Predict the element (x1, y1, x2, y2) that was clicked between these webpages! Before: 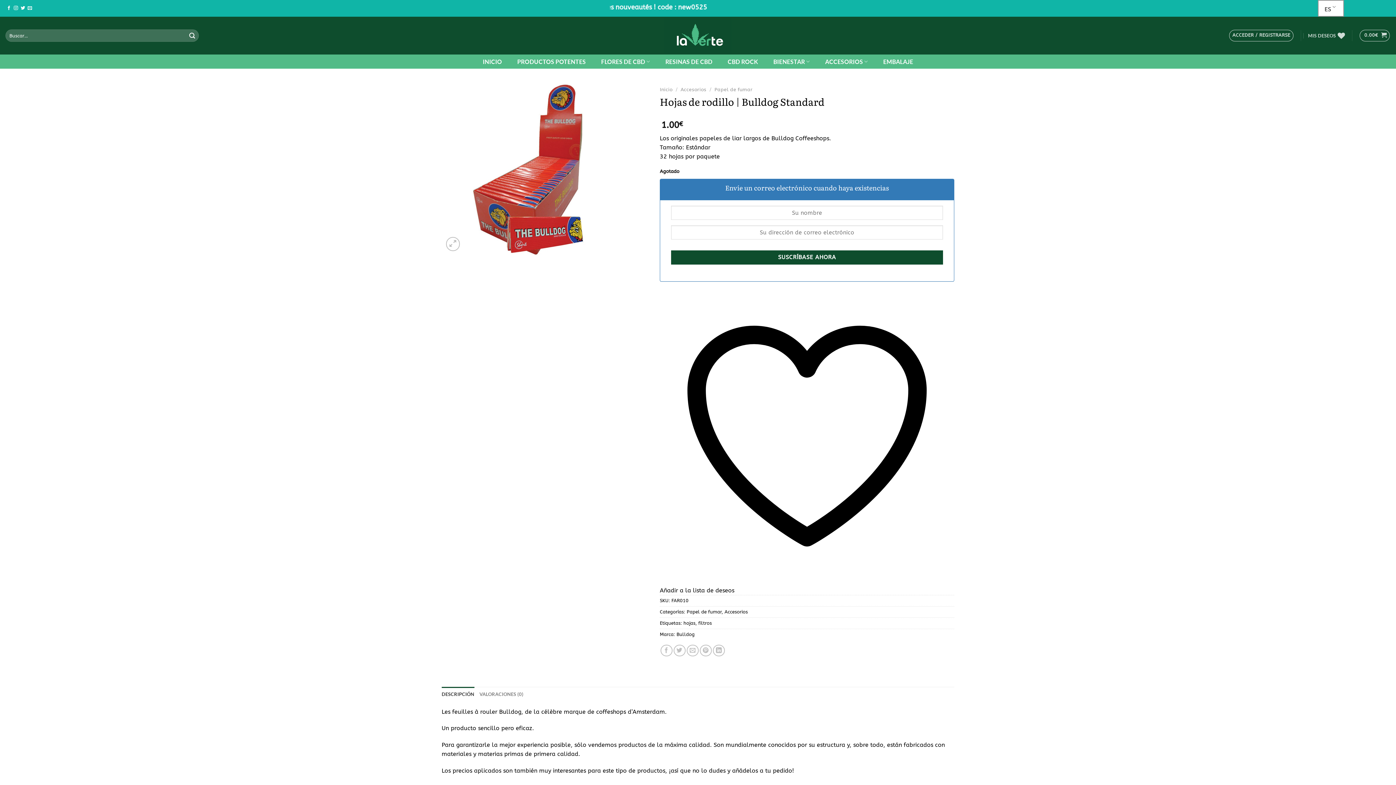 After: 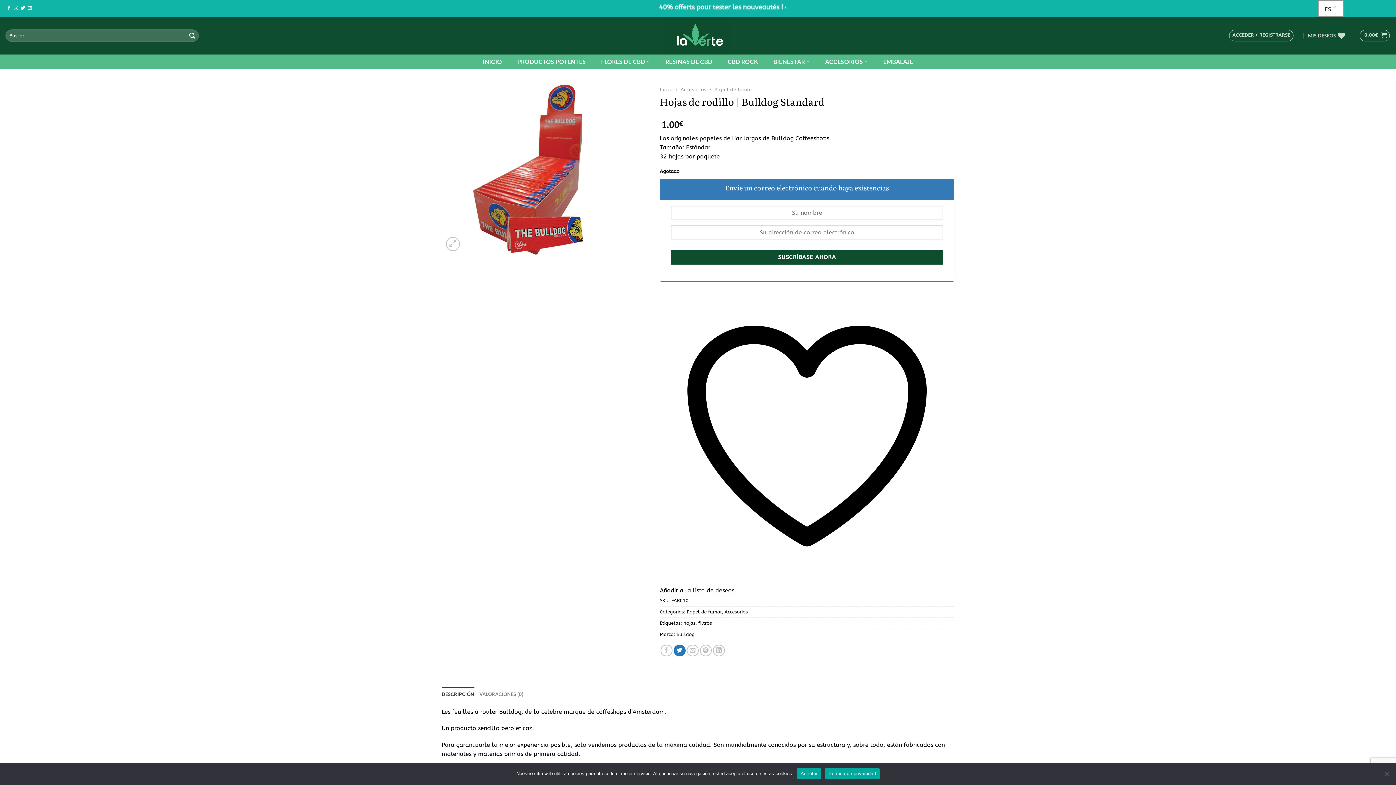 Action: bbox: (673, 644, 685, 656) label: Compartir en Twitter